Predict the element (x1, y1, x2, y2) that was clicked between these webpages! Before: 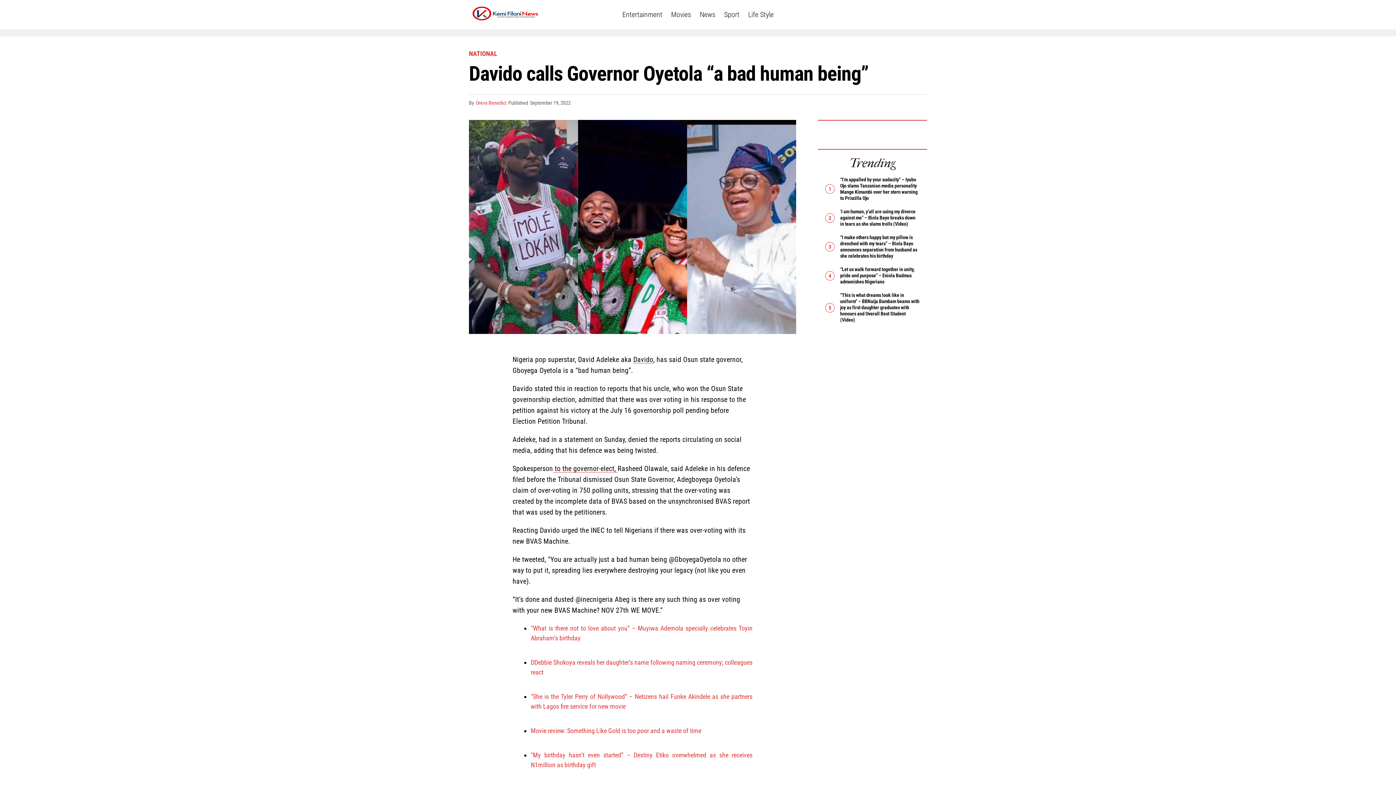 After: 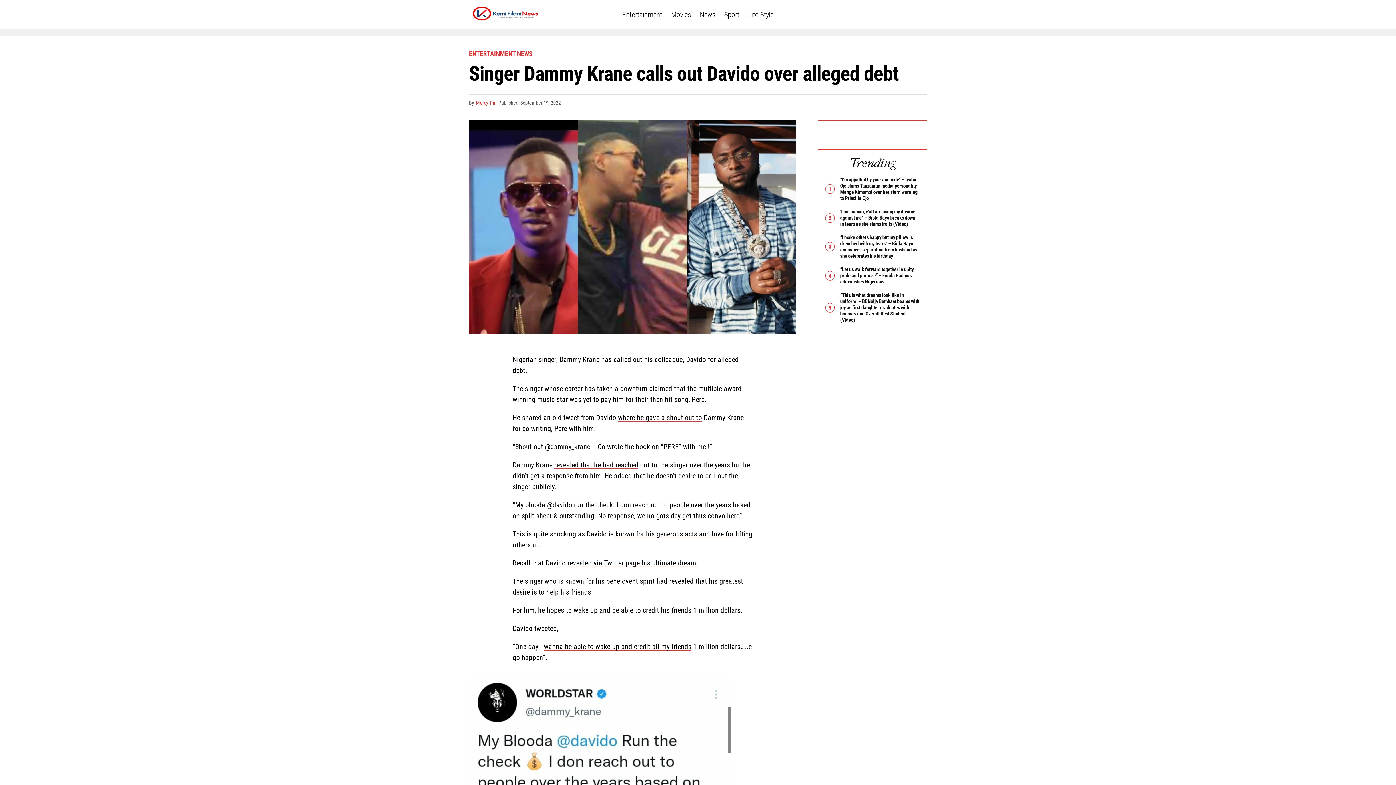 Action: bbox: (553, 464, 617, 473) label:  to the governor-elect, 